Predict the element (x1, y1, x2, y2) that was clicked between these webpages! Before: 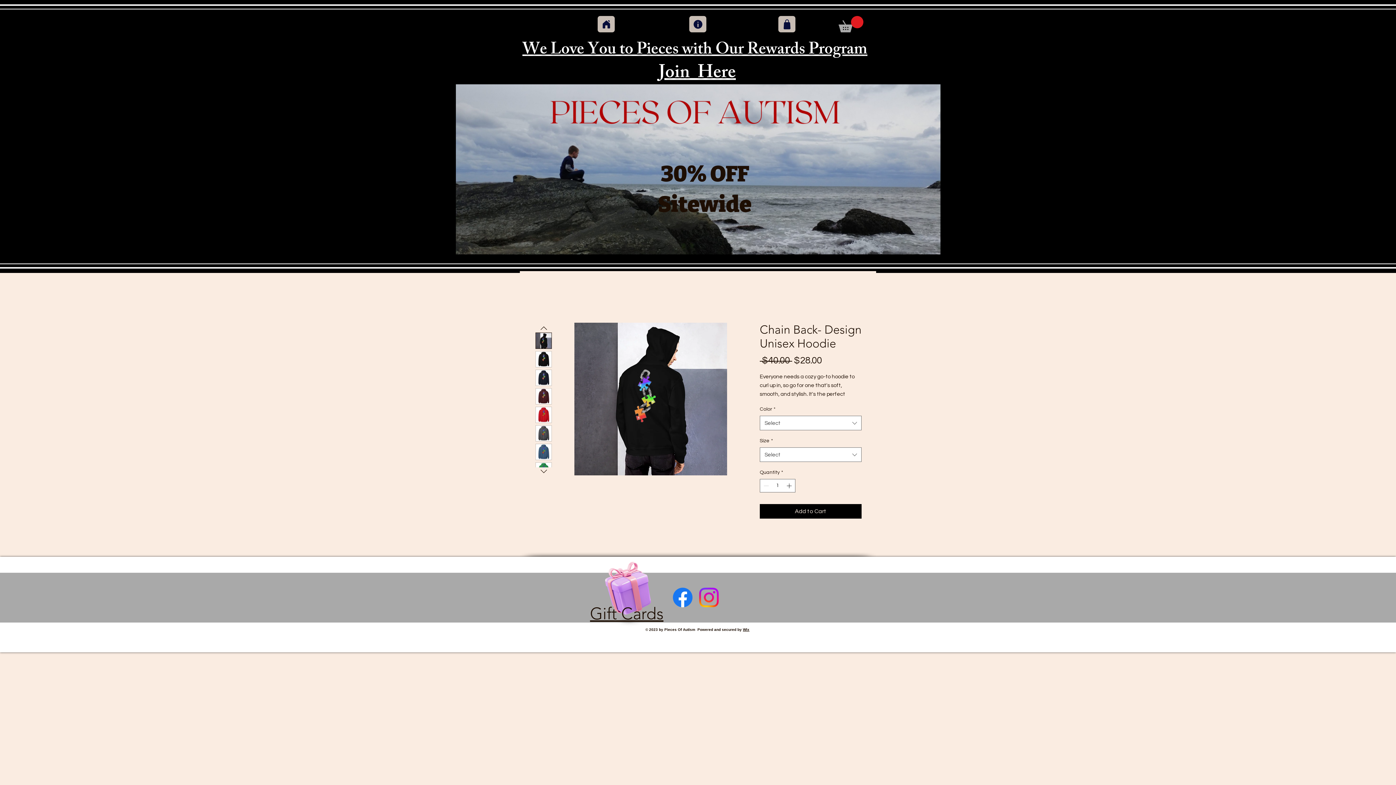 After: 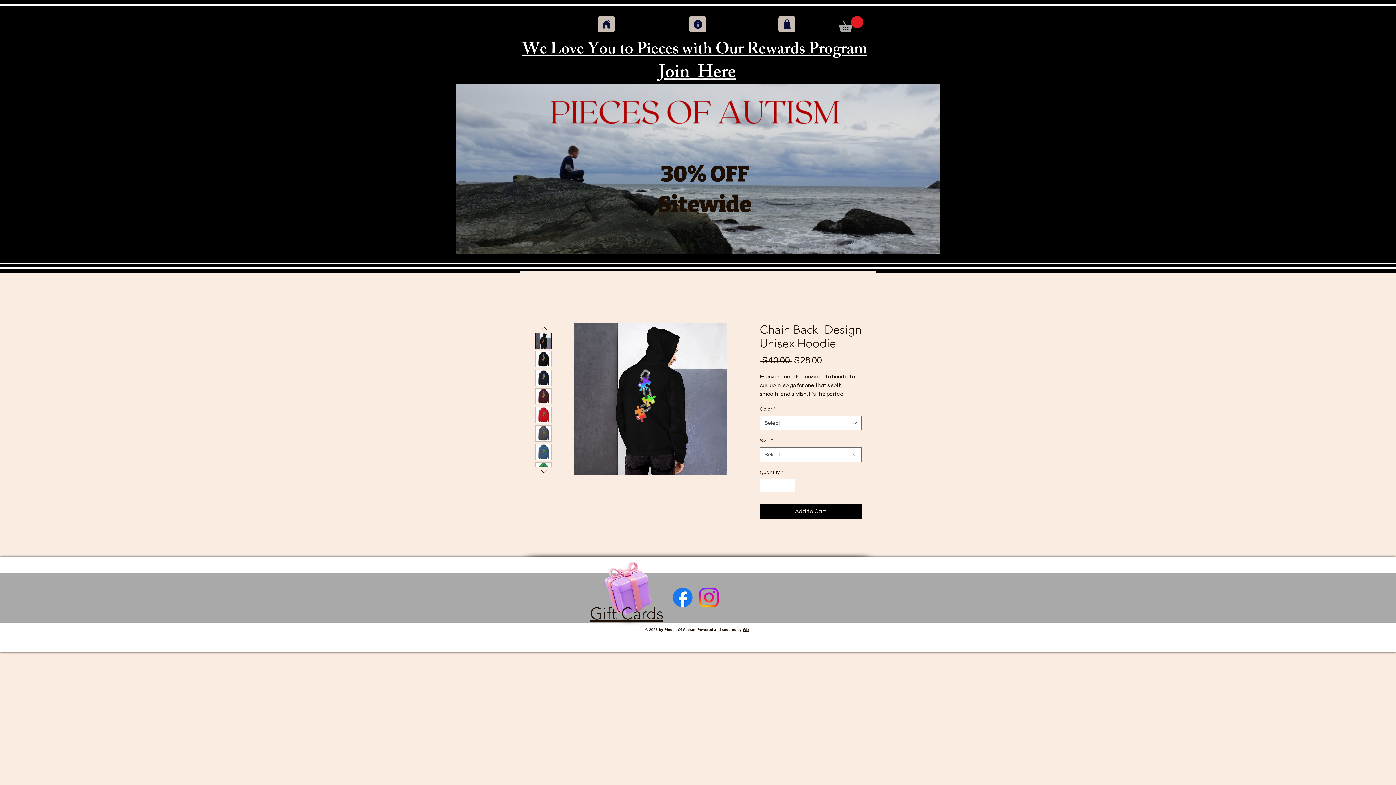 Action: bbox: (535, 332, 552, 348)